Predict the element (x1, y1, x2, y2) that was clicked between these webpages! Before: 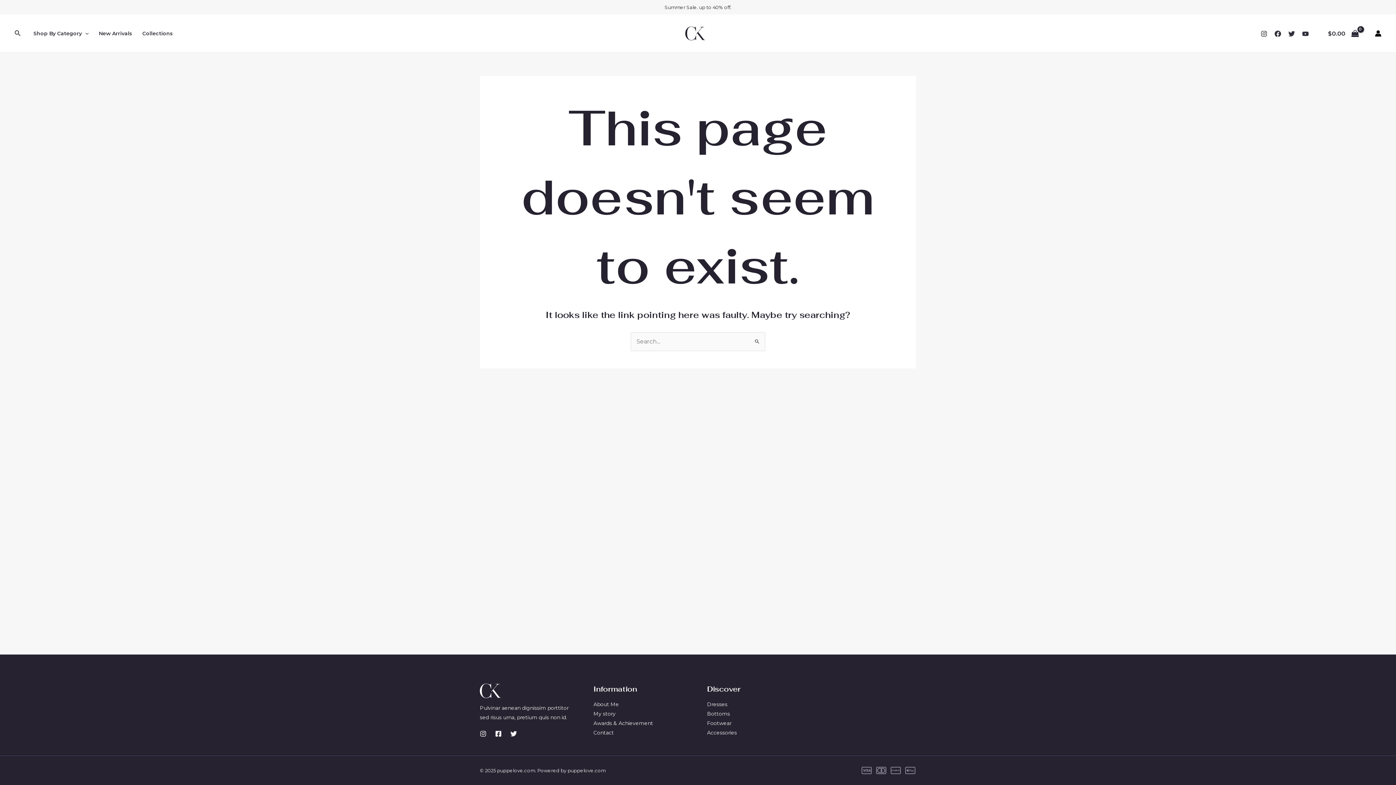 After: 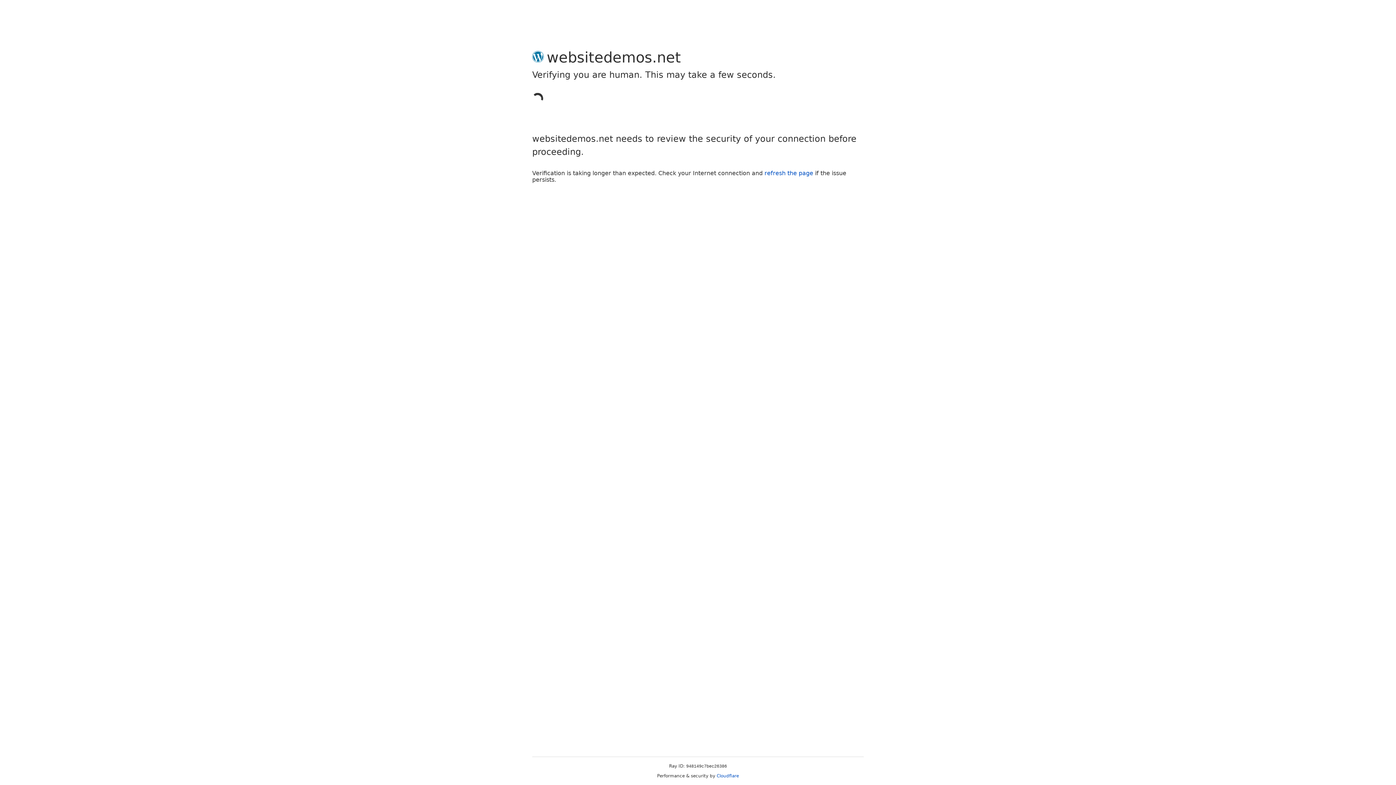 Action: bbox: (1375, 30, 1381, 36) label: Account icon link